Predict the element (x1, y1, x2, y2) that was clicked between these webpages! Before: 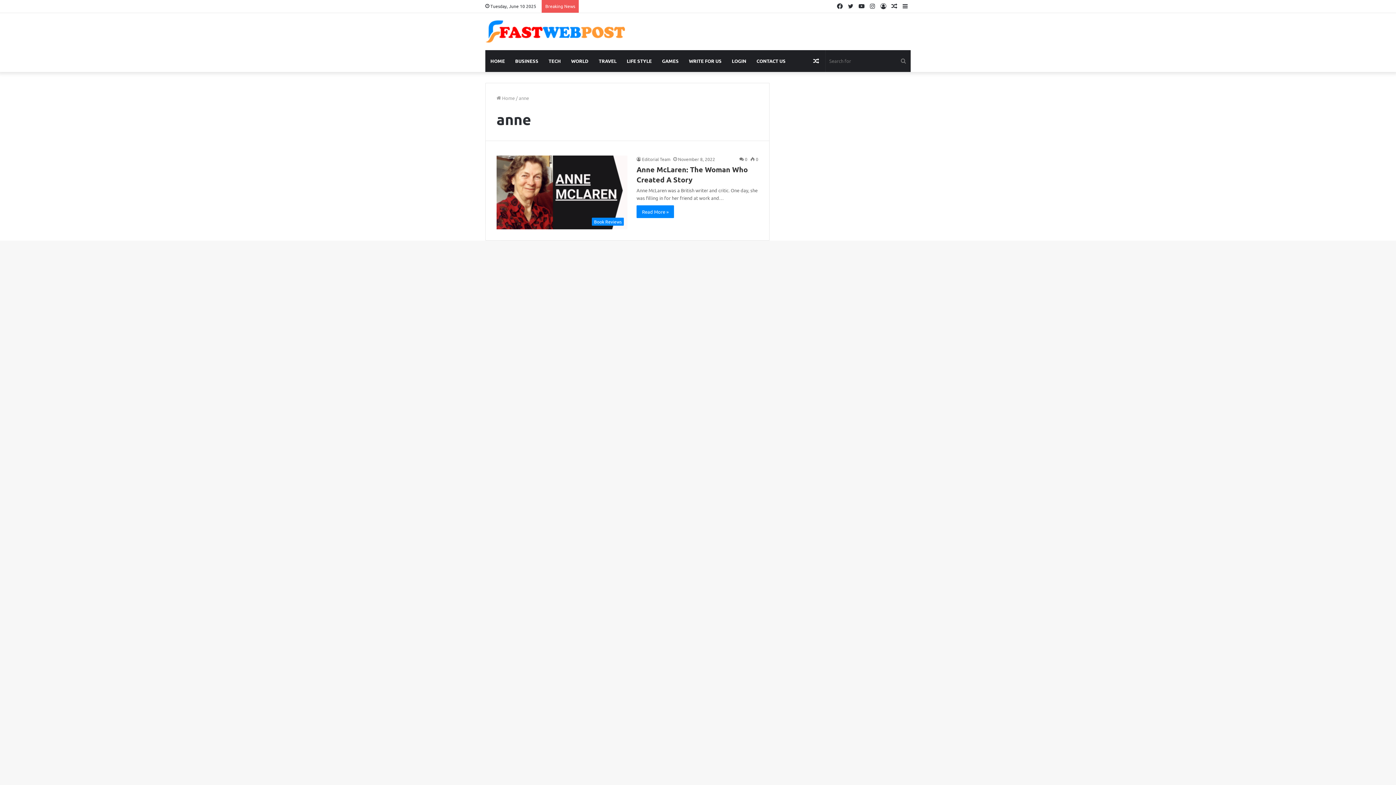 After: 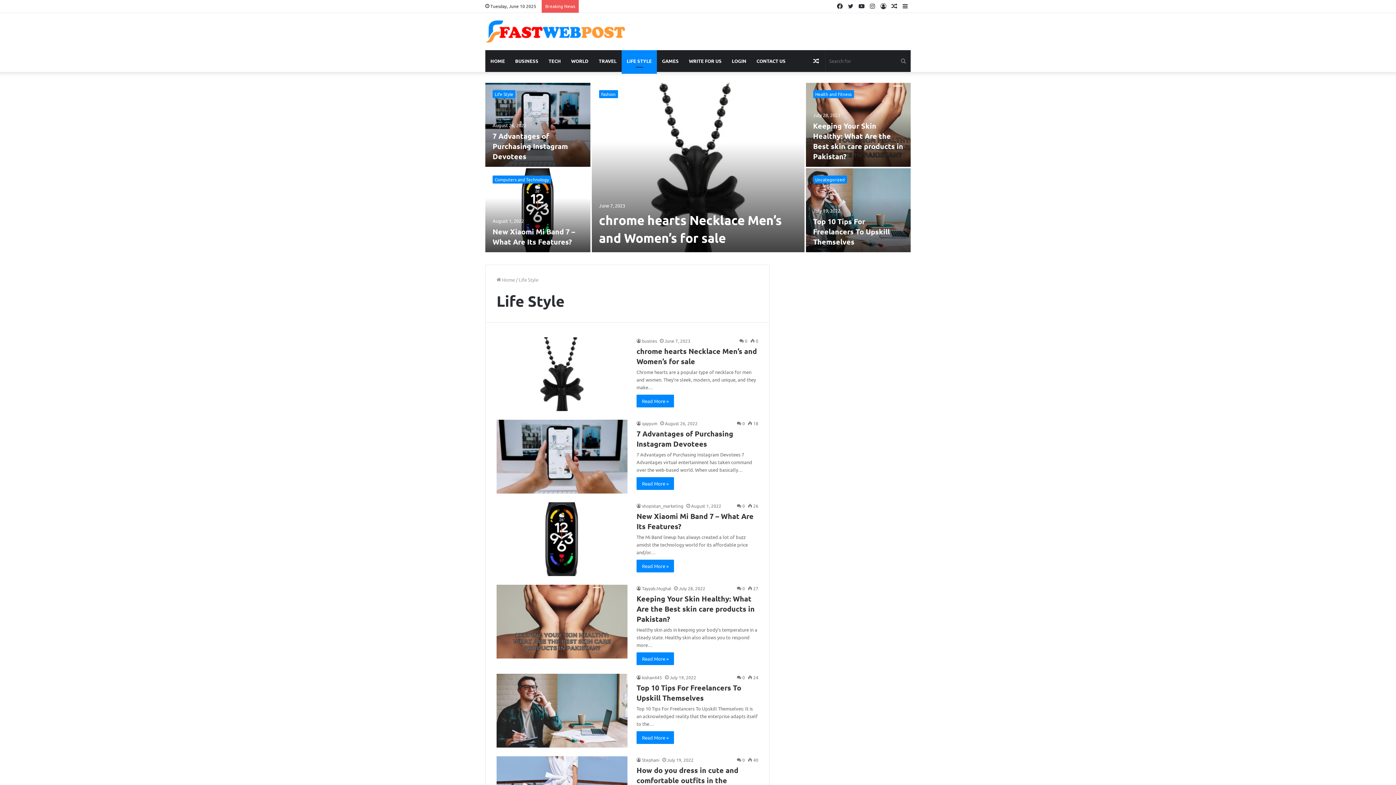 Action: bbox: (621, 50, 657, 72) label: LIFE STYLE